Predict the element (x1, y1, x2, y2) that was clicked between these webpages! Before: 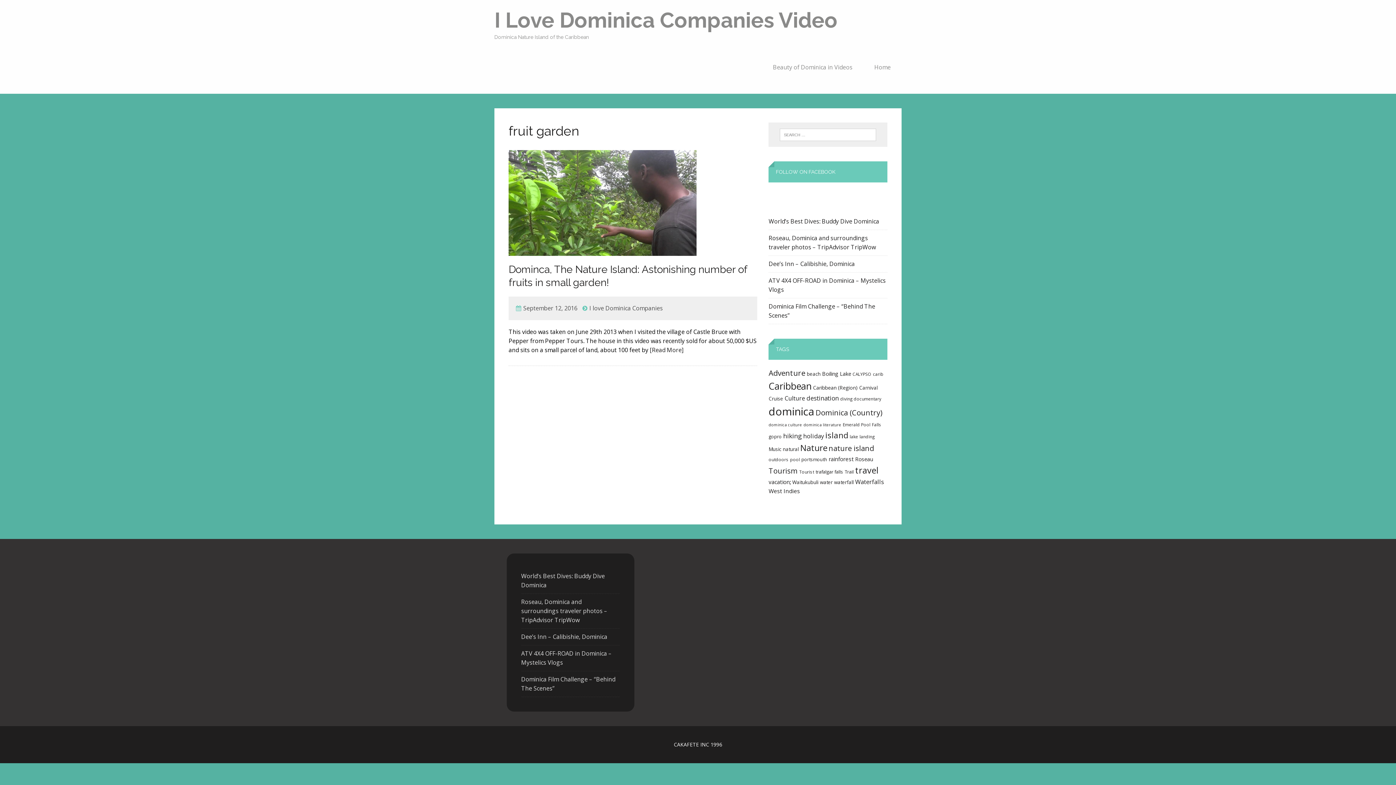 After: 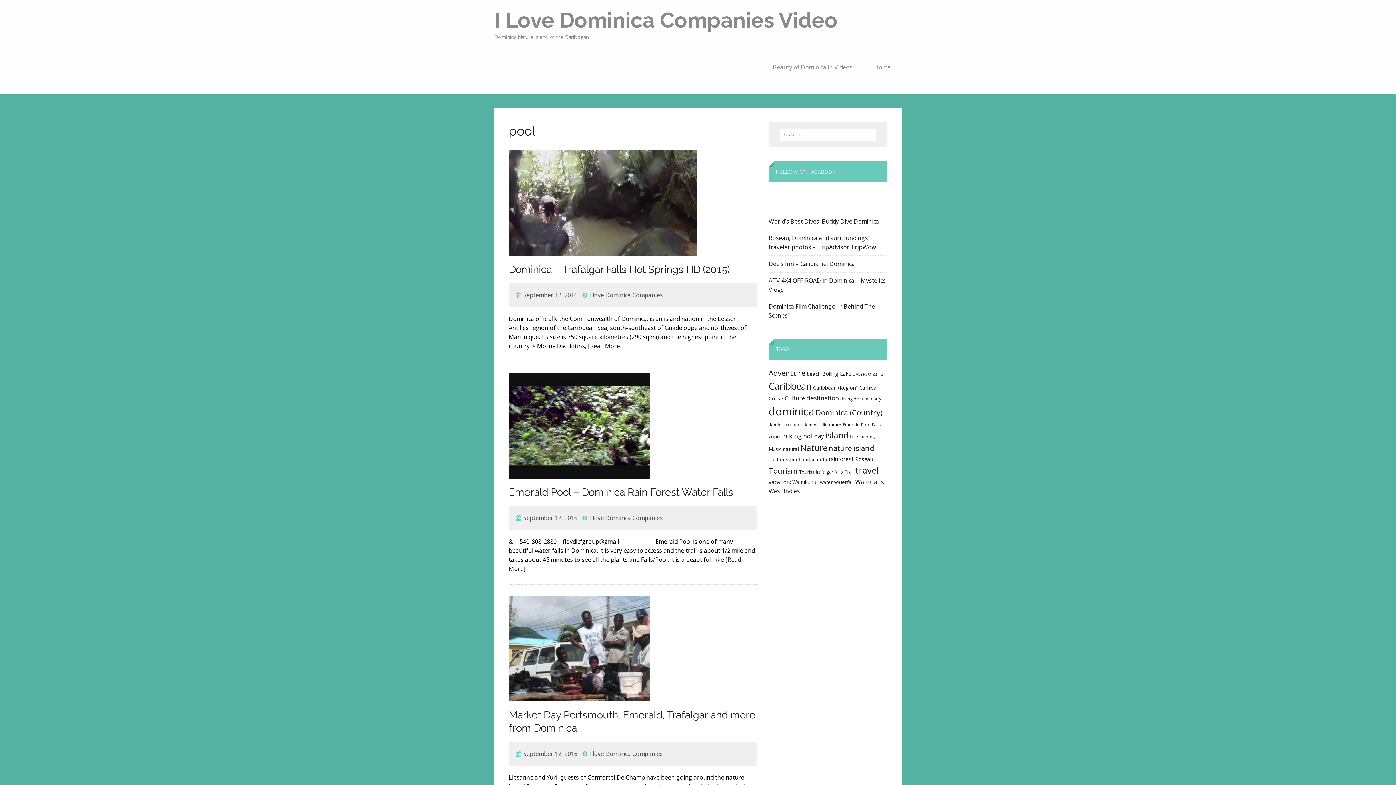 Action: bbox: (790, 456, 800, 462) label: pool (5 items)